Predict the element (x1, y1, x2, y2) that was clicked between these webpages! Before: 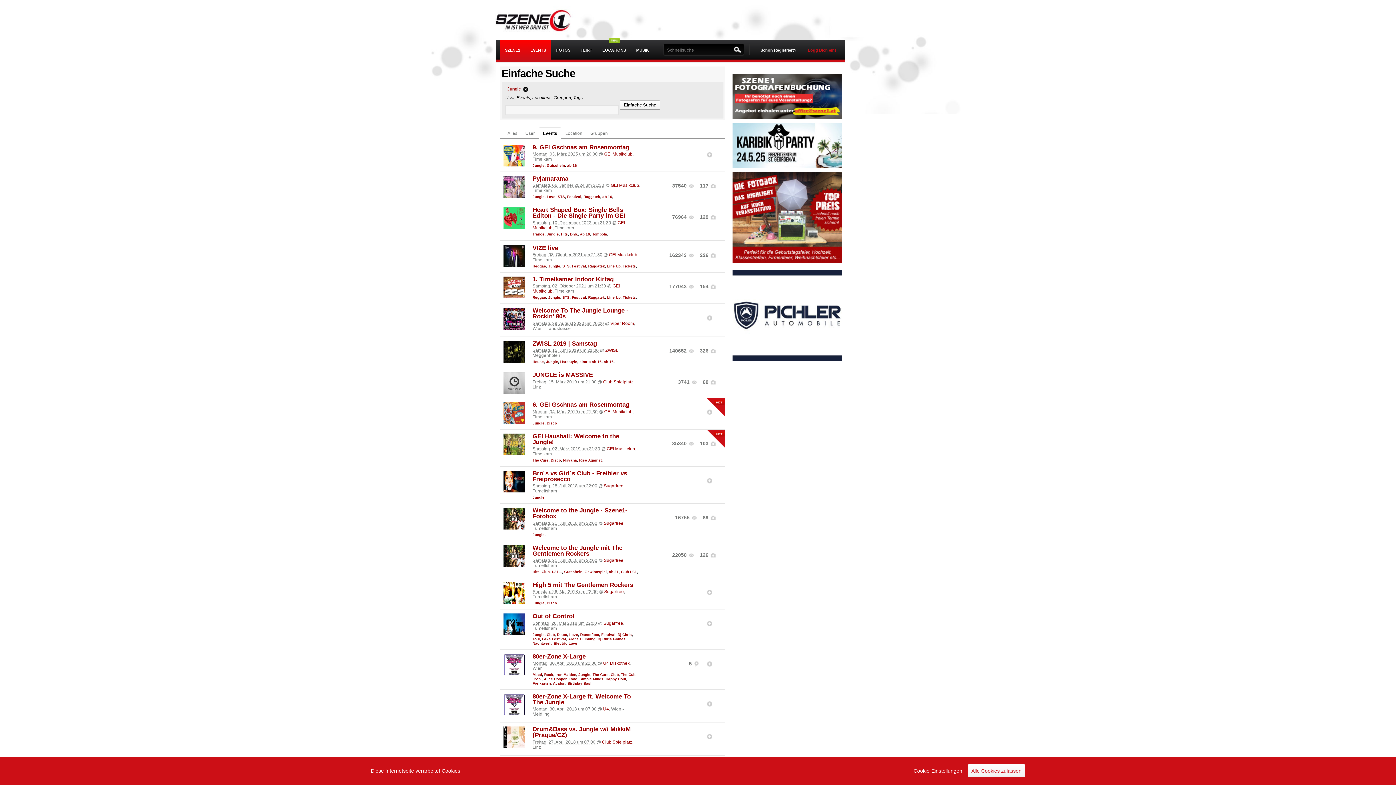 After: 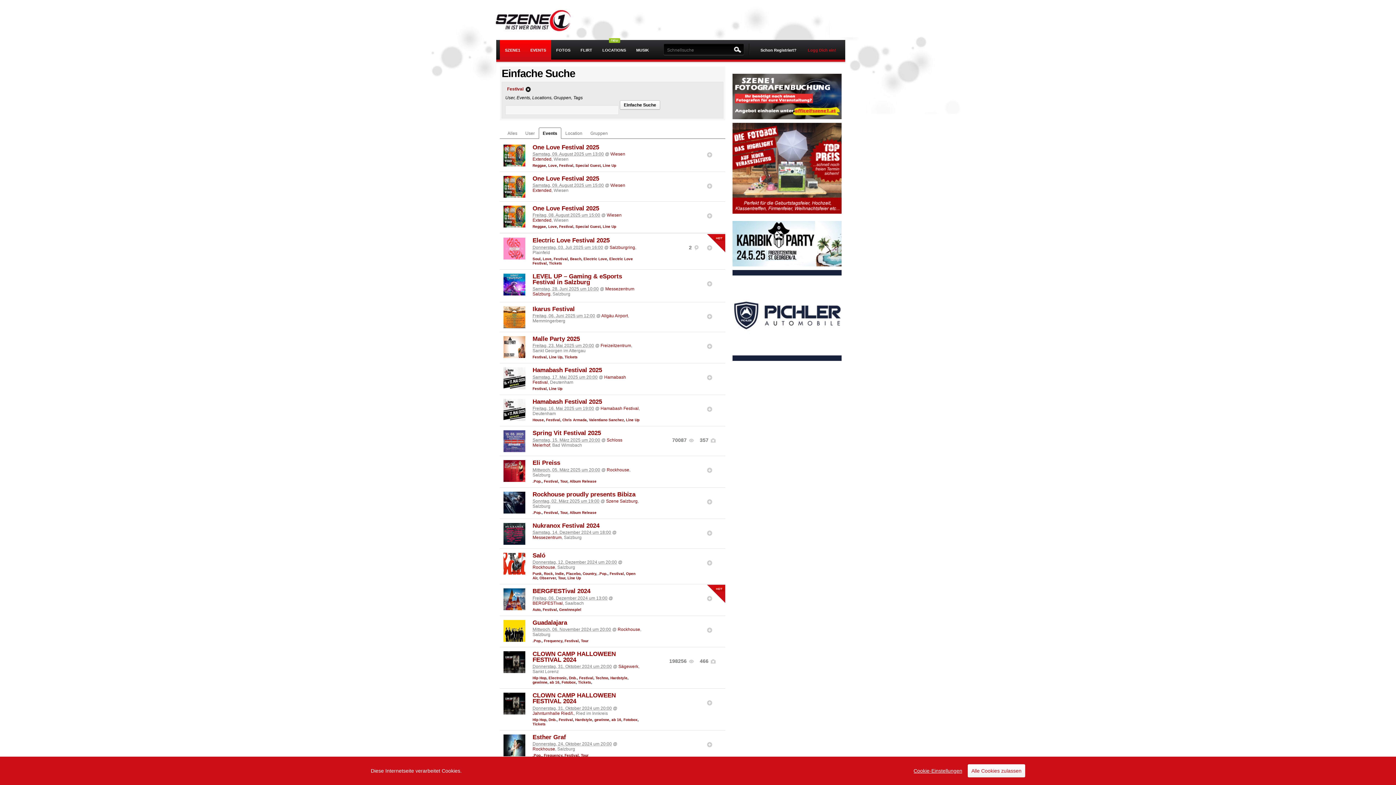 Action: bbox: (572, 295, 586, 299) label: Festival